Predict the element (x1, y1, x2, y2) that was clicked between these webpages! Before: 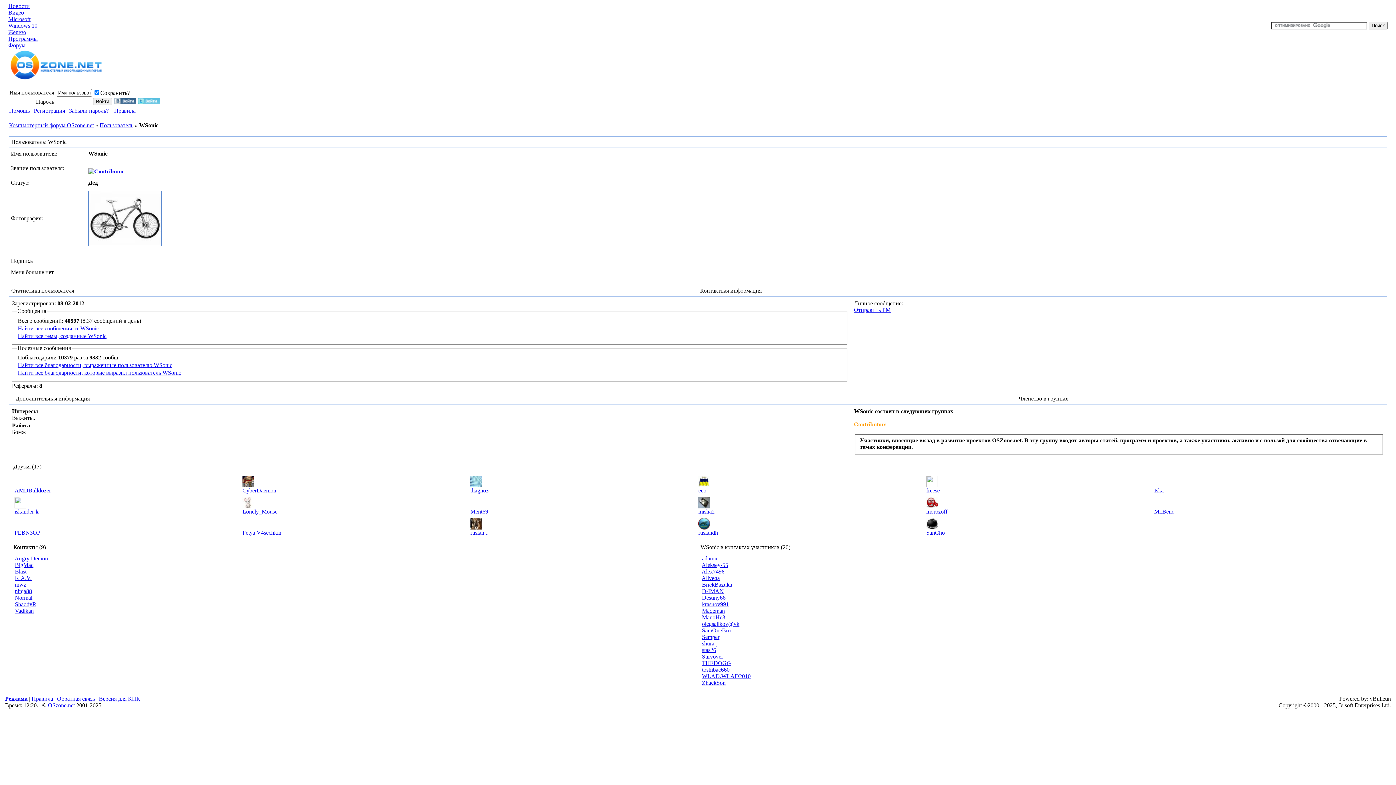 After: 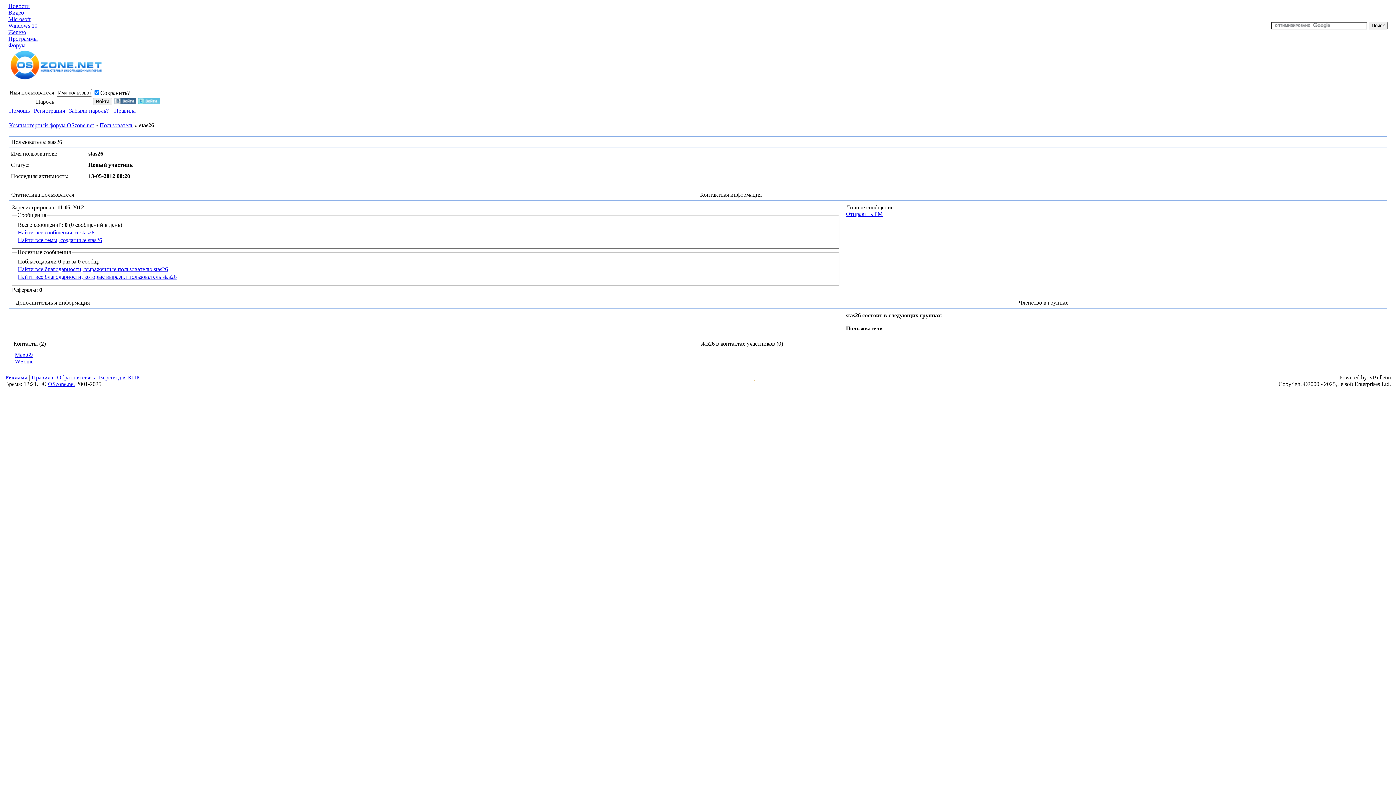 Action: label: stas26 bbox: (702, 647, 716, 653)